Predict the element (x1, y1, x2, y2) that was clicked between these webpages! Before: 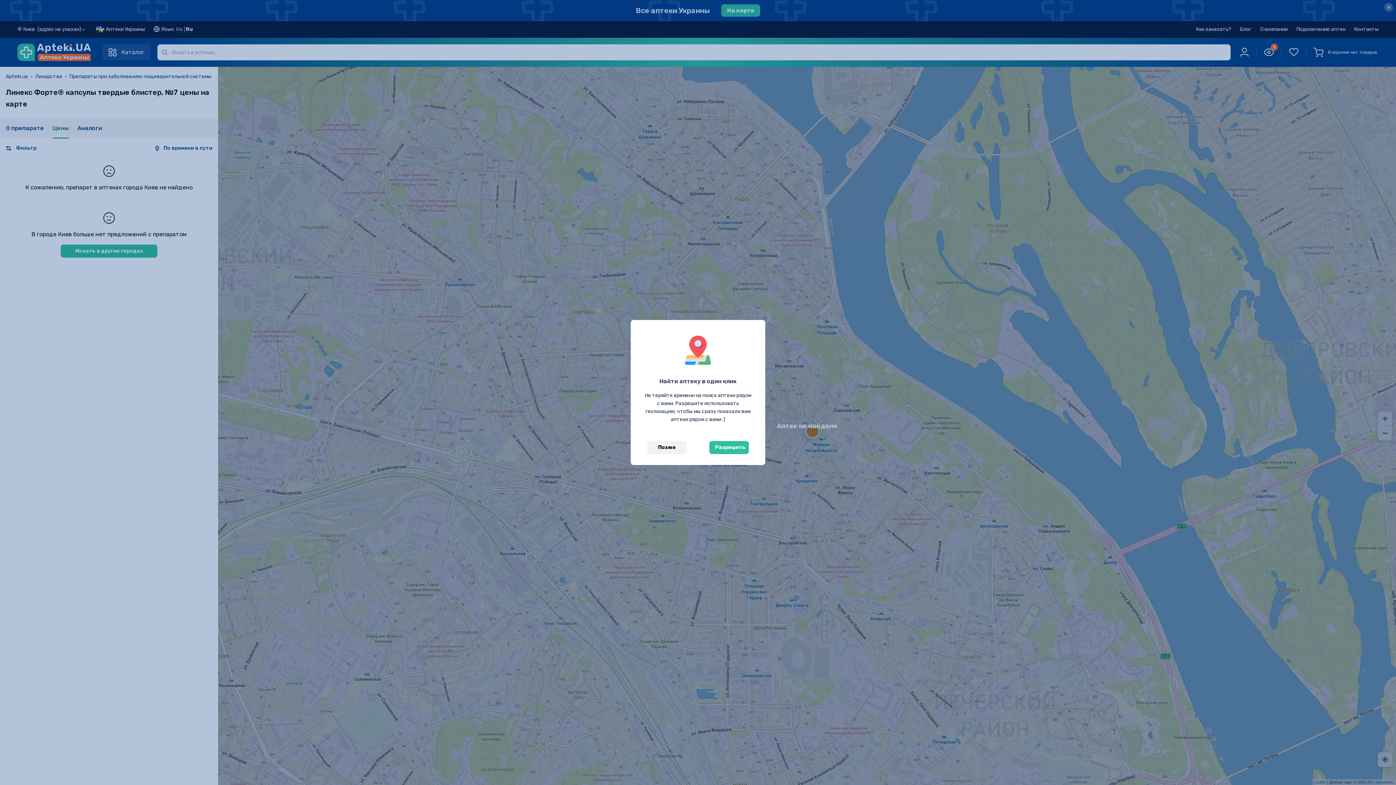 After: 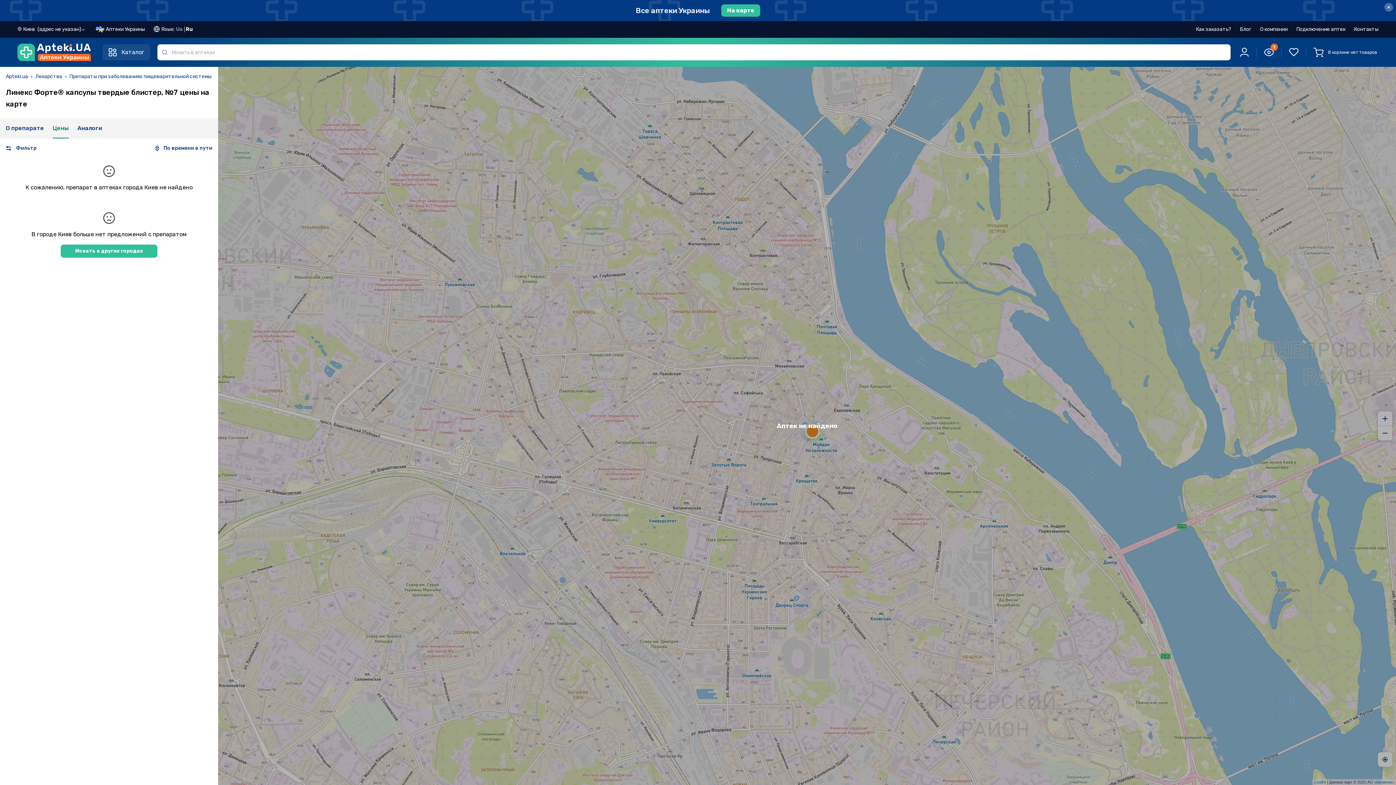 Action: label: Разрешить bbox: (709, 441, 749, 454)